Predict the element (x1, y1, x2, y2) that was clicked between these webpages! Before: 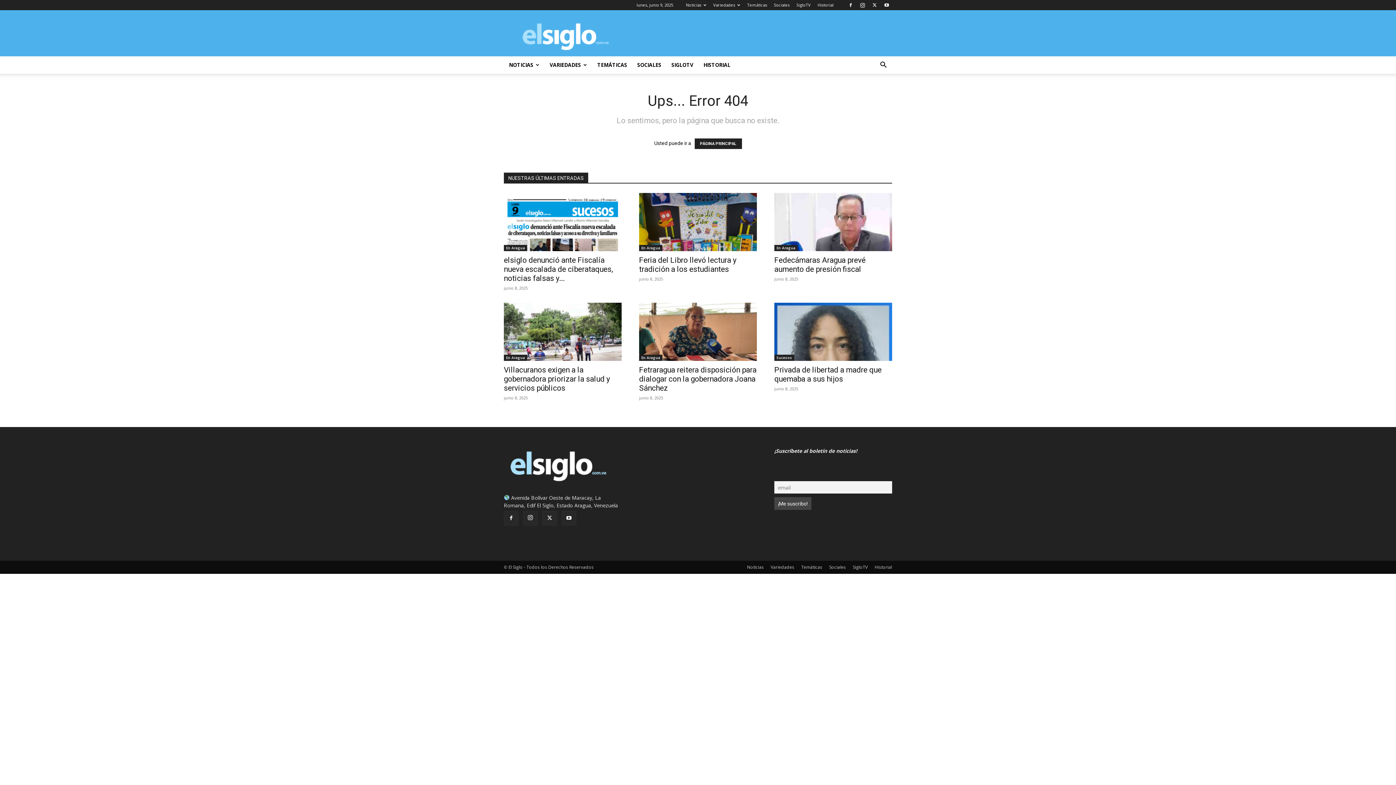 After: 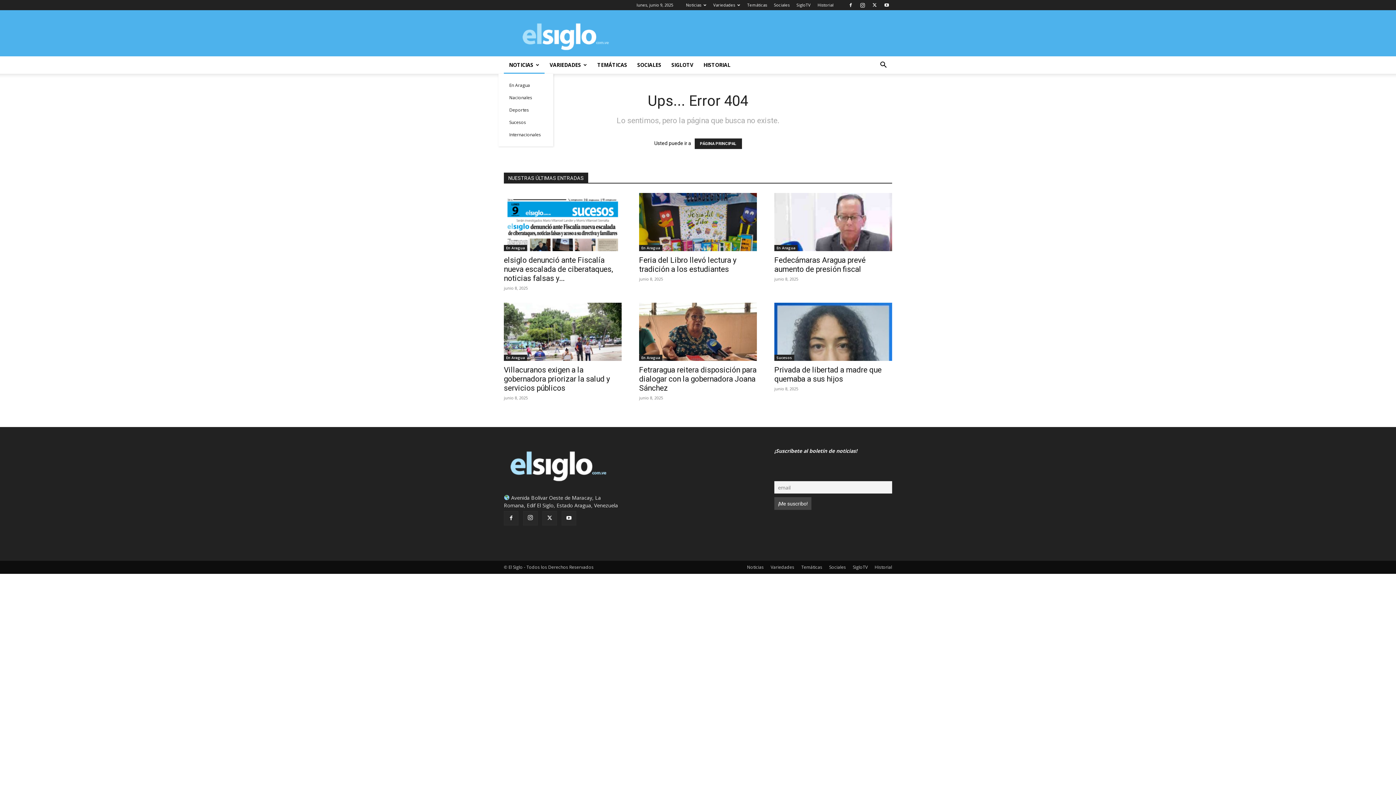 Action: label: NOTICIAS bbox: (504, 56, 544, 73)